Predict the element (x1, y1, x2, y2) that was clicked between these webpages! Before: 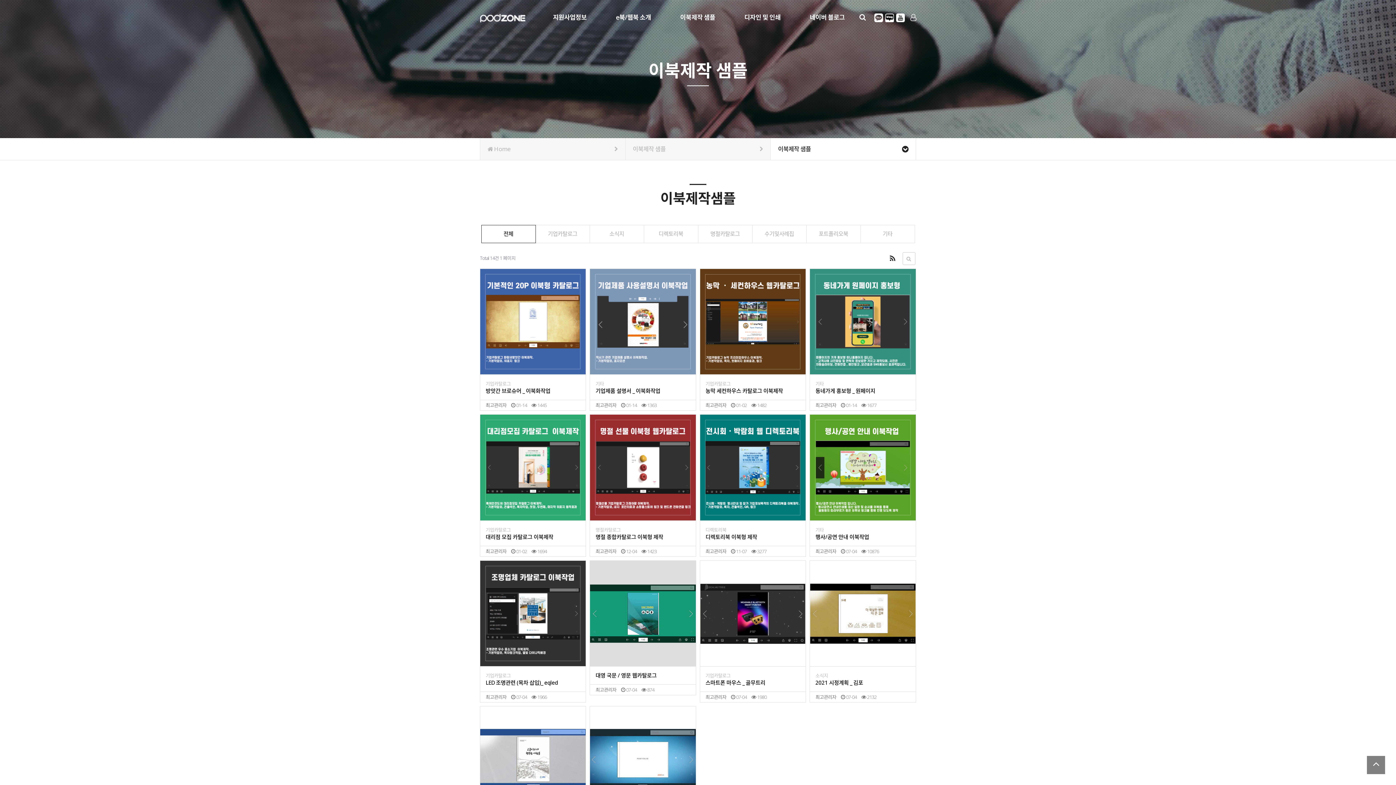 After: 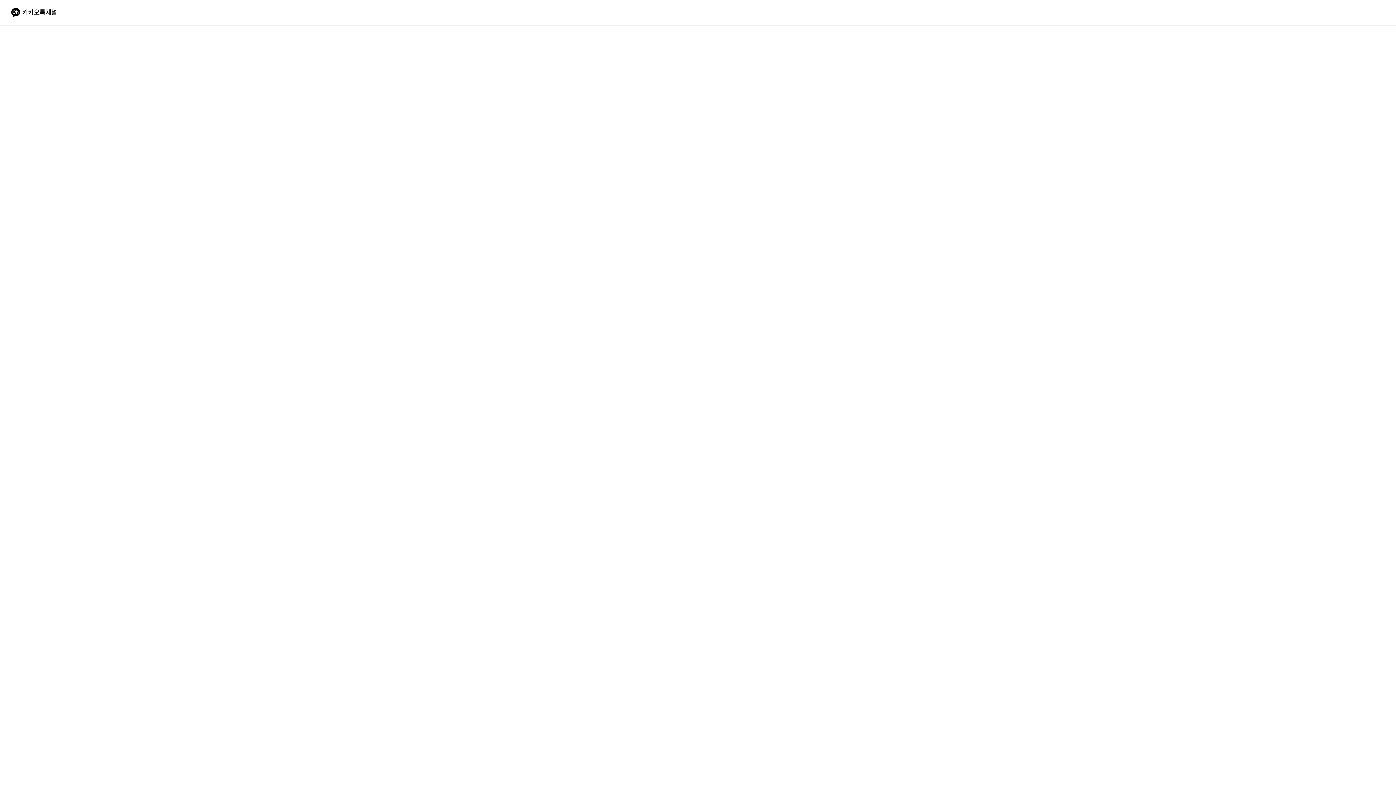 Action: label: 카카오 bbox: (874, 13, 883, 22)